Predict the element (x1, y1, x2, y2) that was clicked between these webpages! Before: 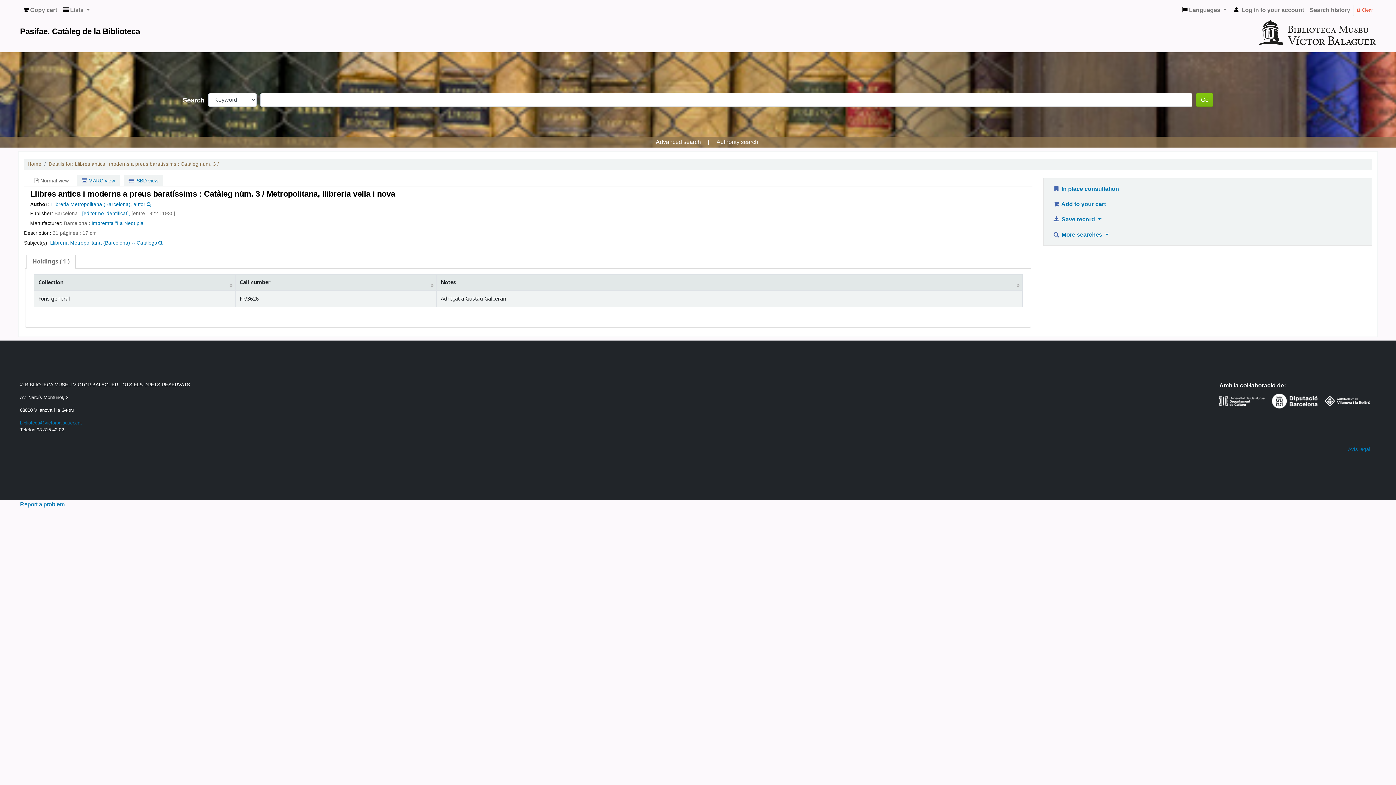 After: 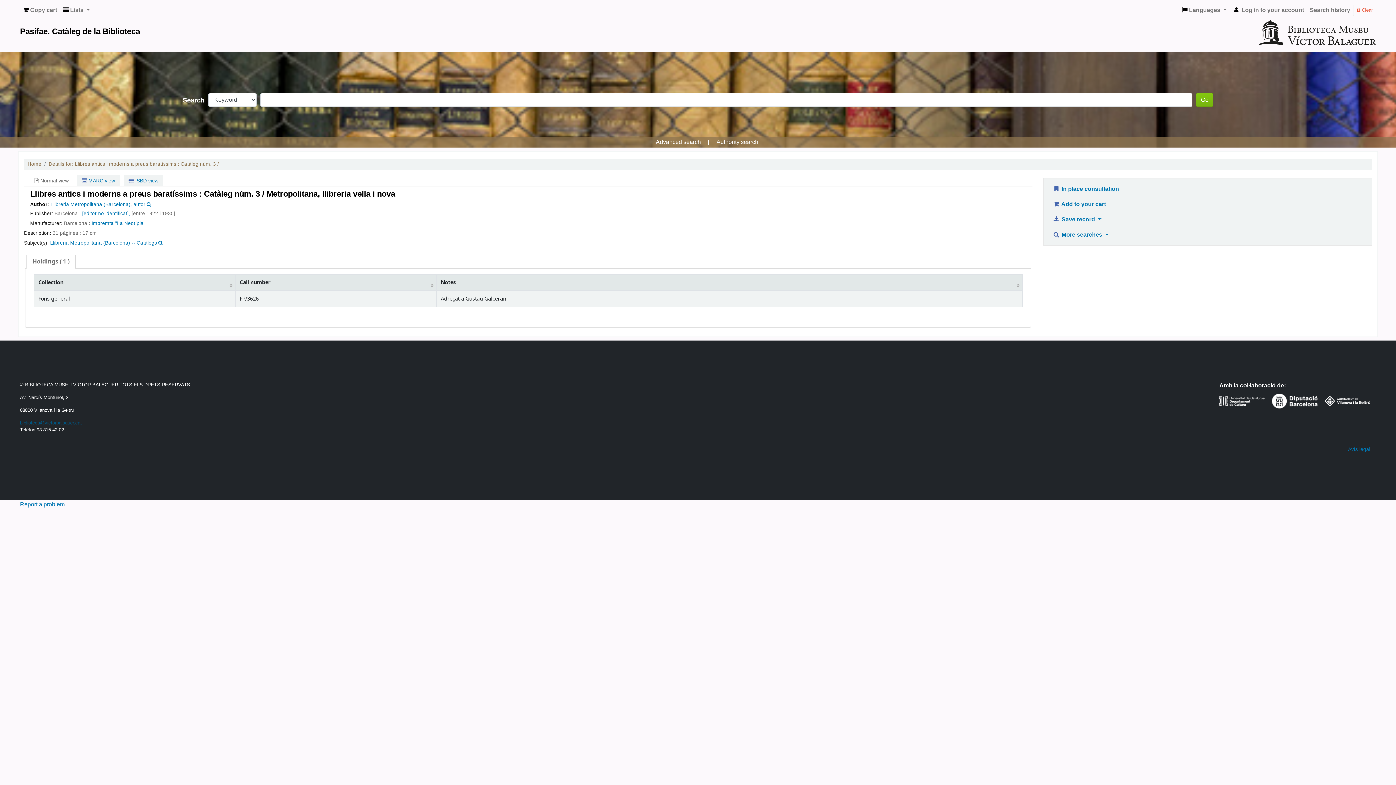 Action: label: biblioteca@victorbalaguer.cat bbox: (20, 420, 81, 425)